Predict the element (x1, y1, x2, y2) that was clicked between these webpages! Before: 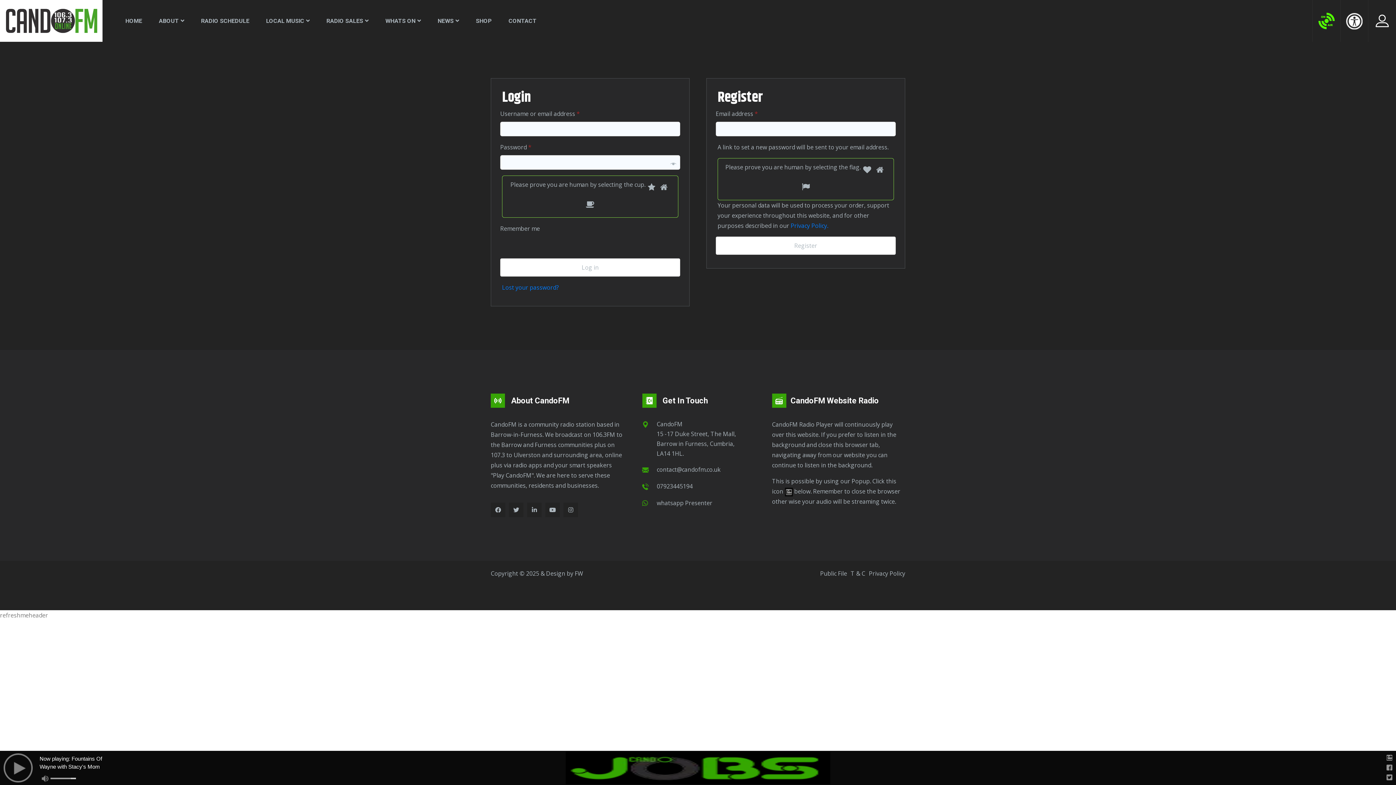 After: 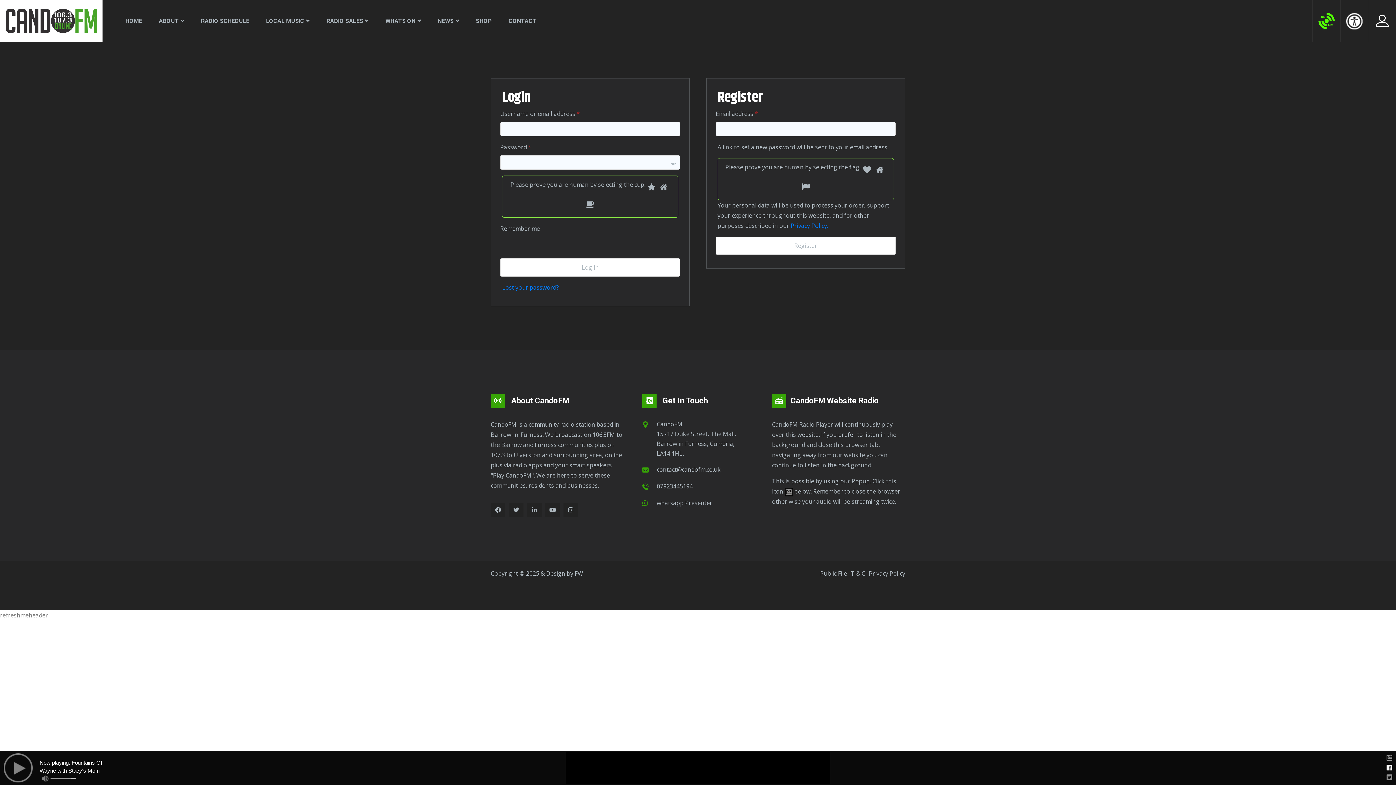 Action: bbox: (1386, 765, 1392, 770)